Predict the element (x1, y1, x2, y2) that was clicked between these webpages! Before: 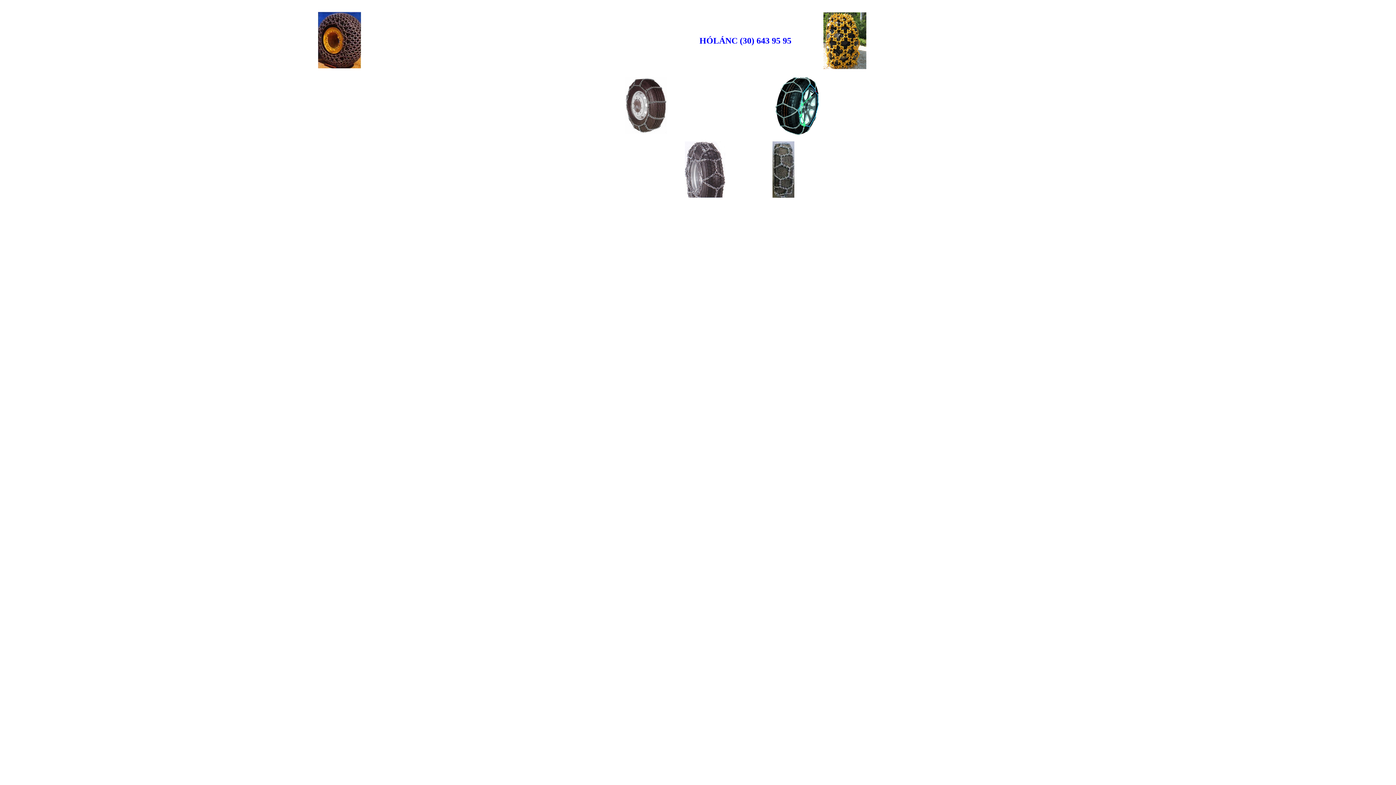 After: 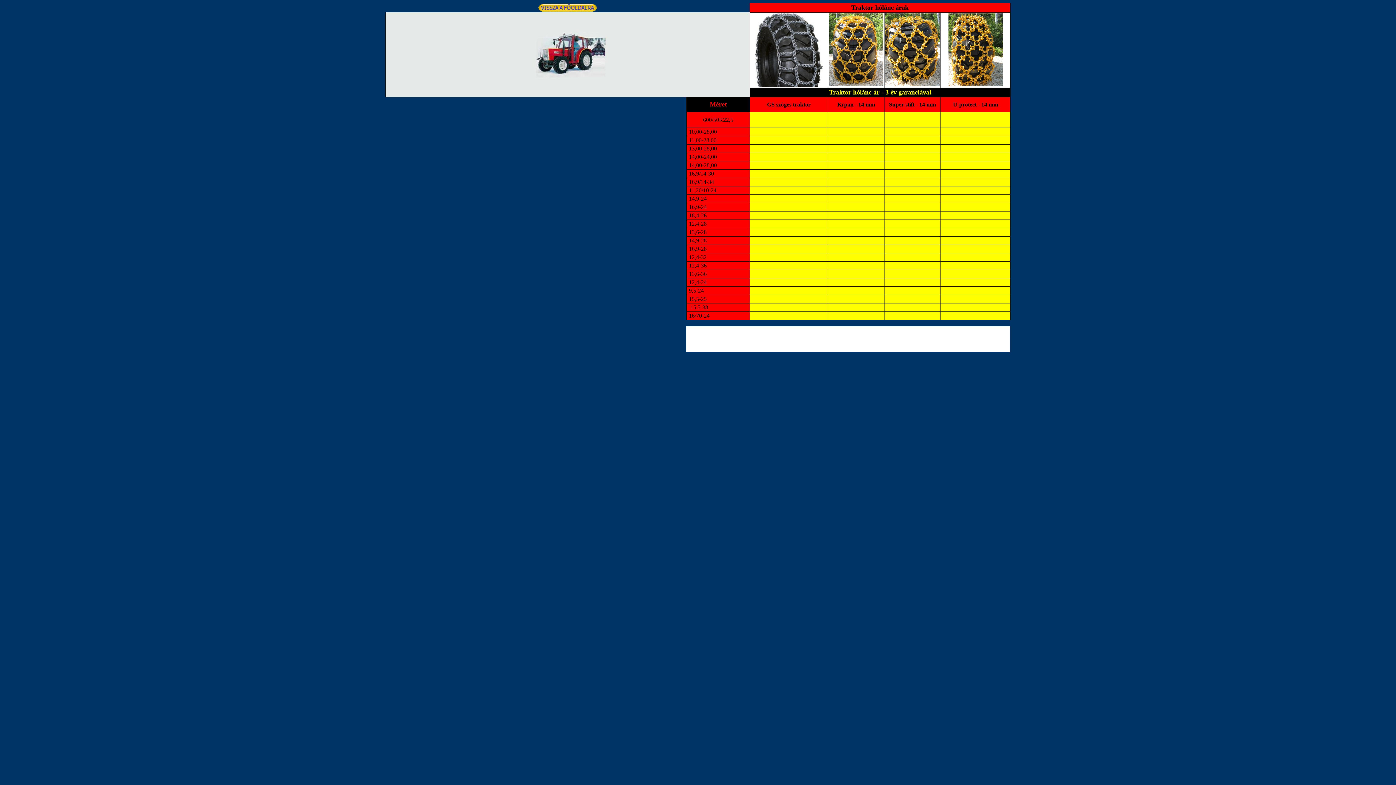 Action: bbox: (823, 64, 866, 70)